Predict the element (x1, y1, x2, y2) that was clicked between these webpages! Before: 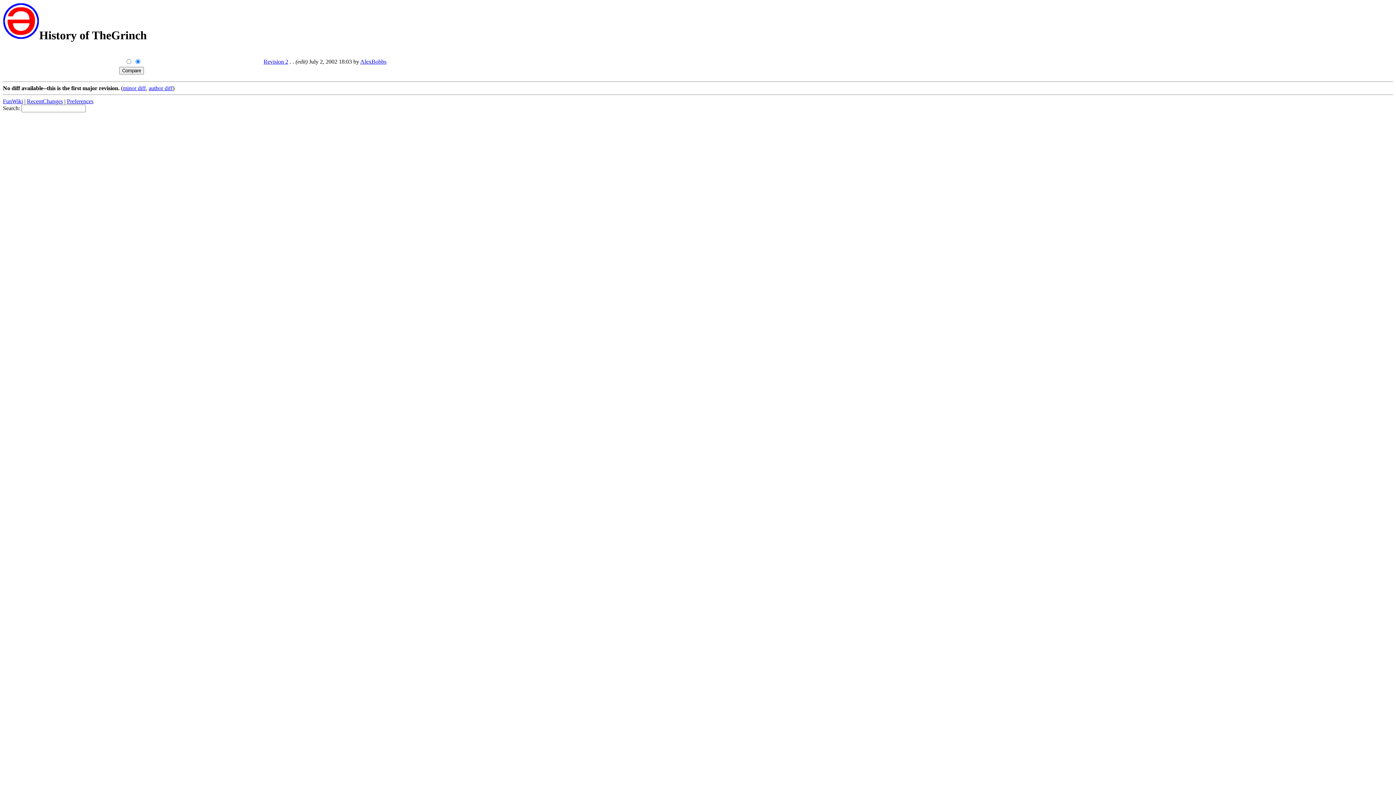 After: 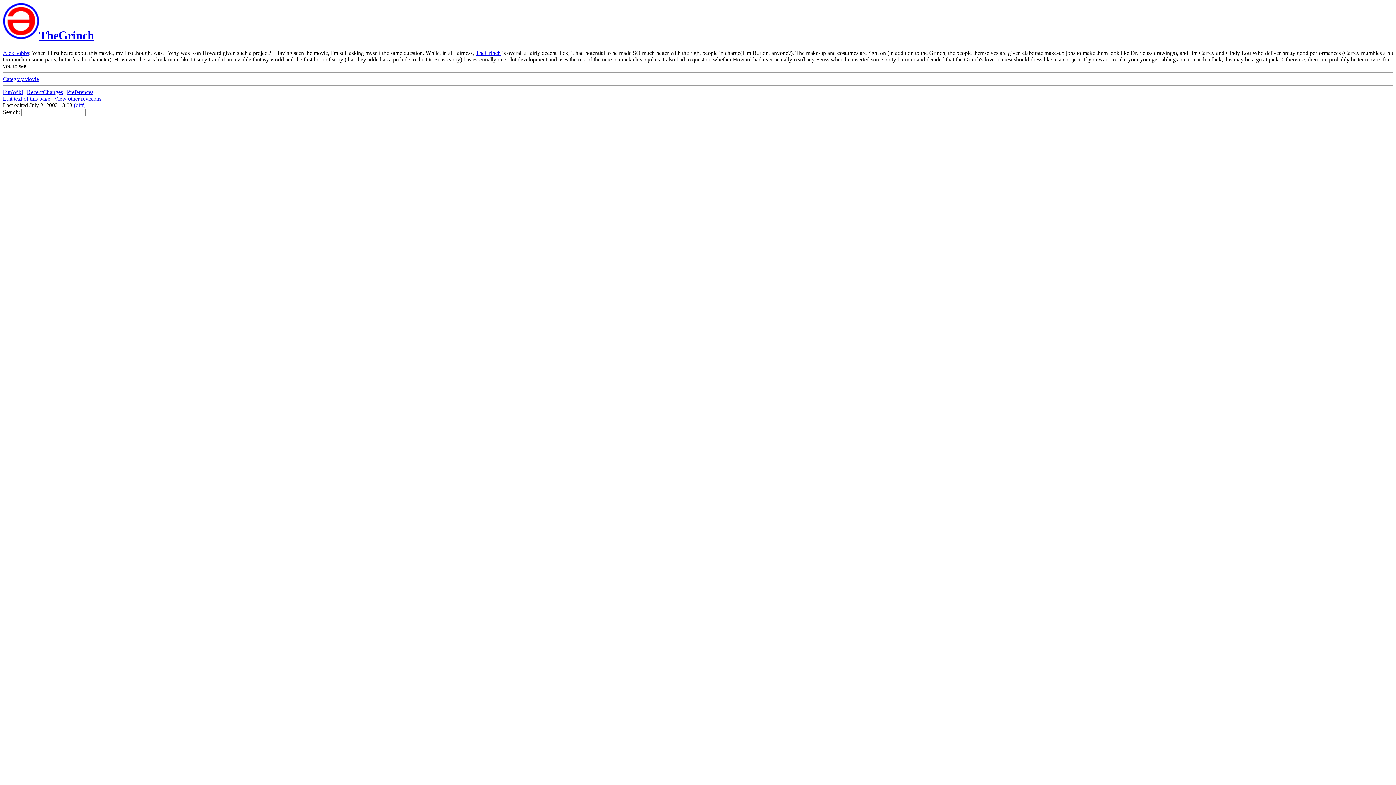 Action: label: Revision 2 bbox: (263, 58, 288, 64)